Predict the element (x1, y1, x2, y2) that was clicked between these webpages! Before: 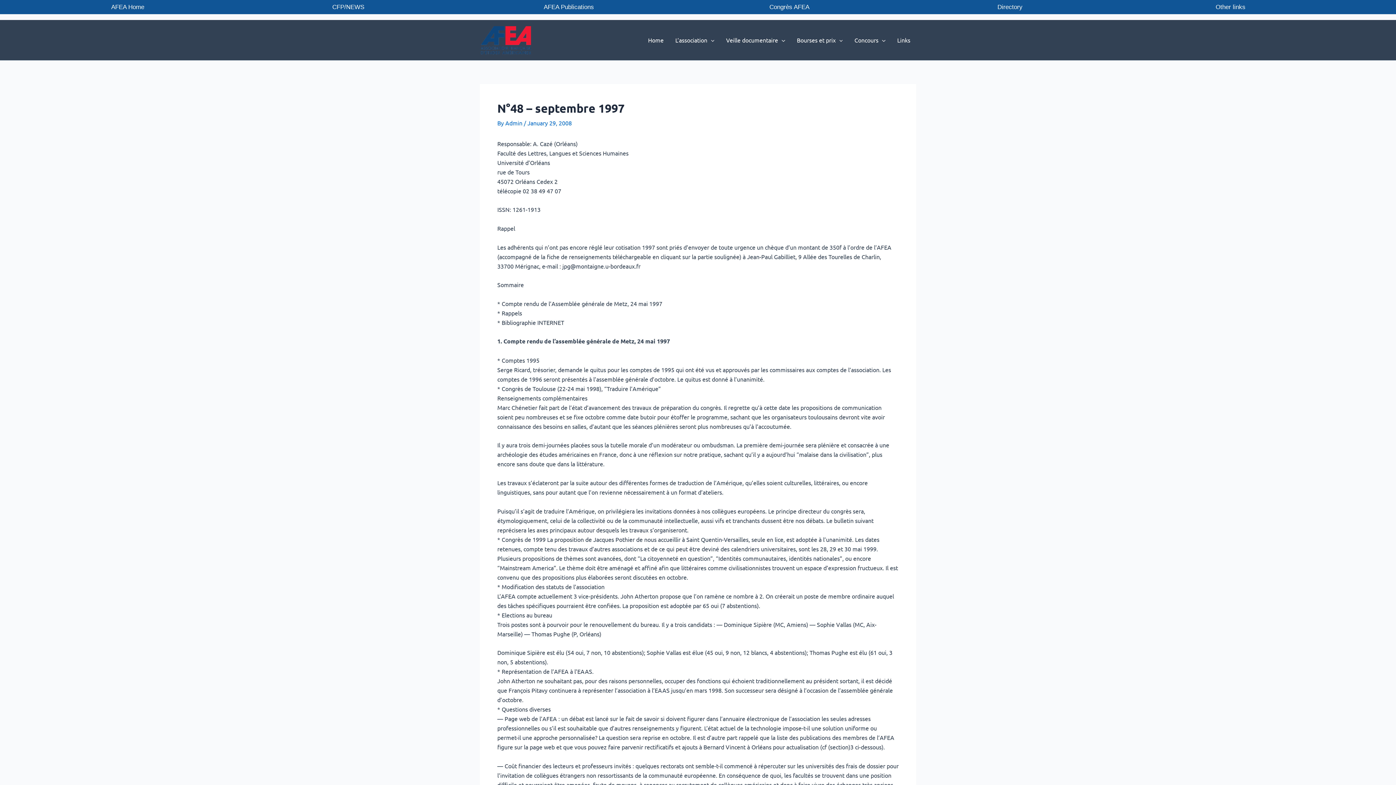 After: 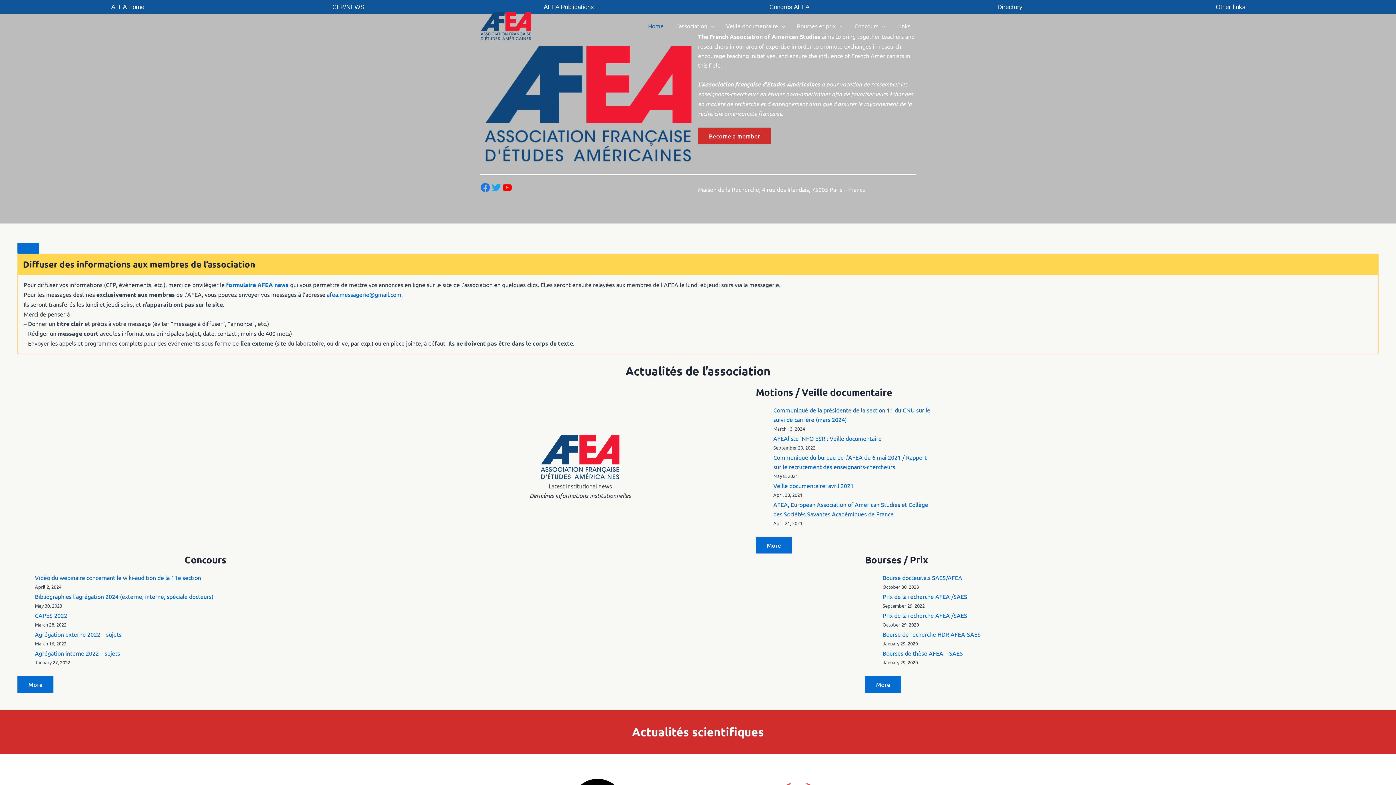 Action: bbox: (17, 0, 238, 14) label: AFEA Home